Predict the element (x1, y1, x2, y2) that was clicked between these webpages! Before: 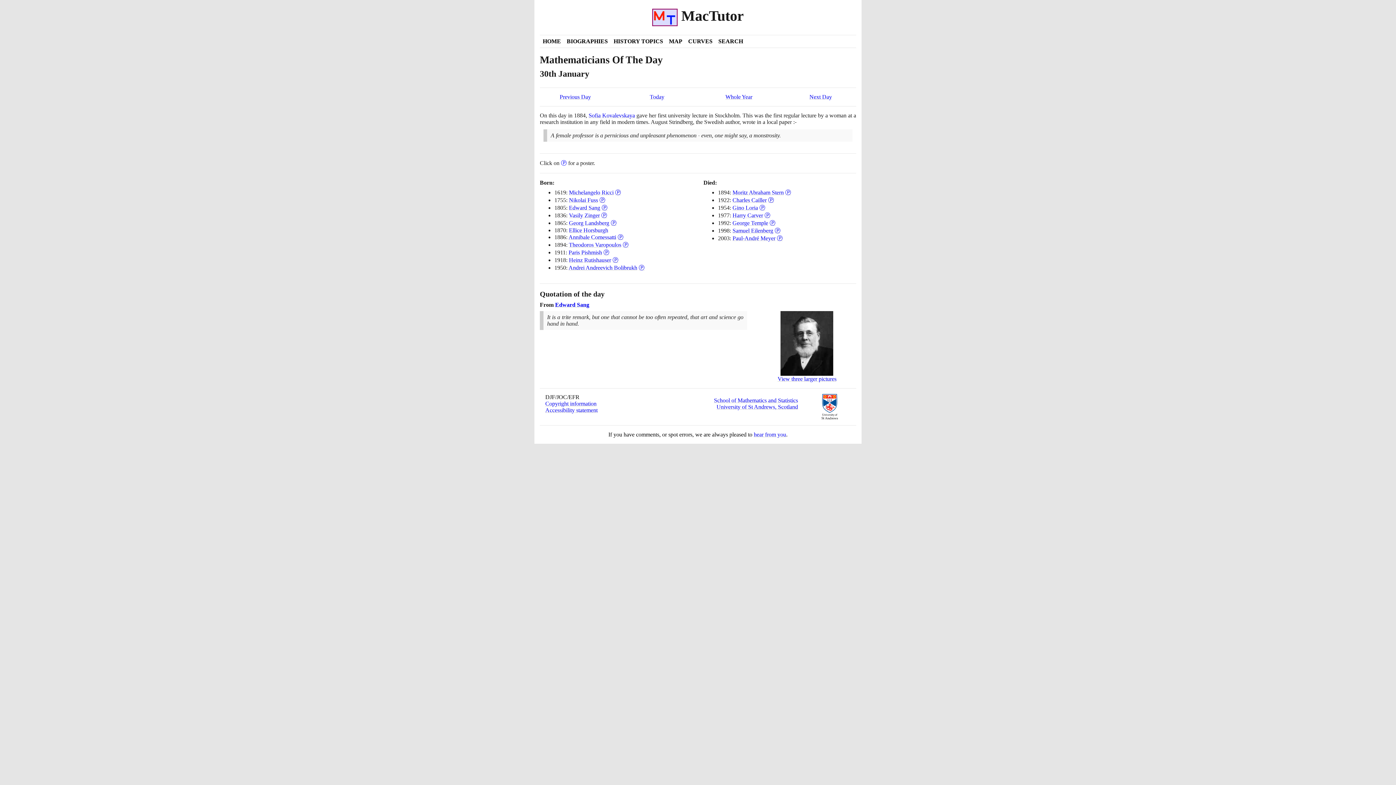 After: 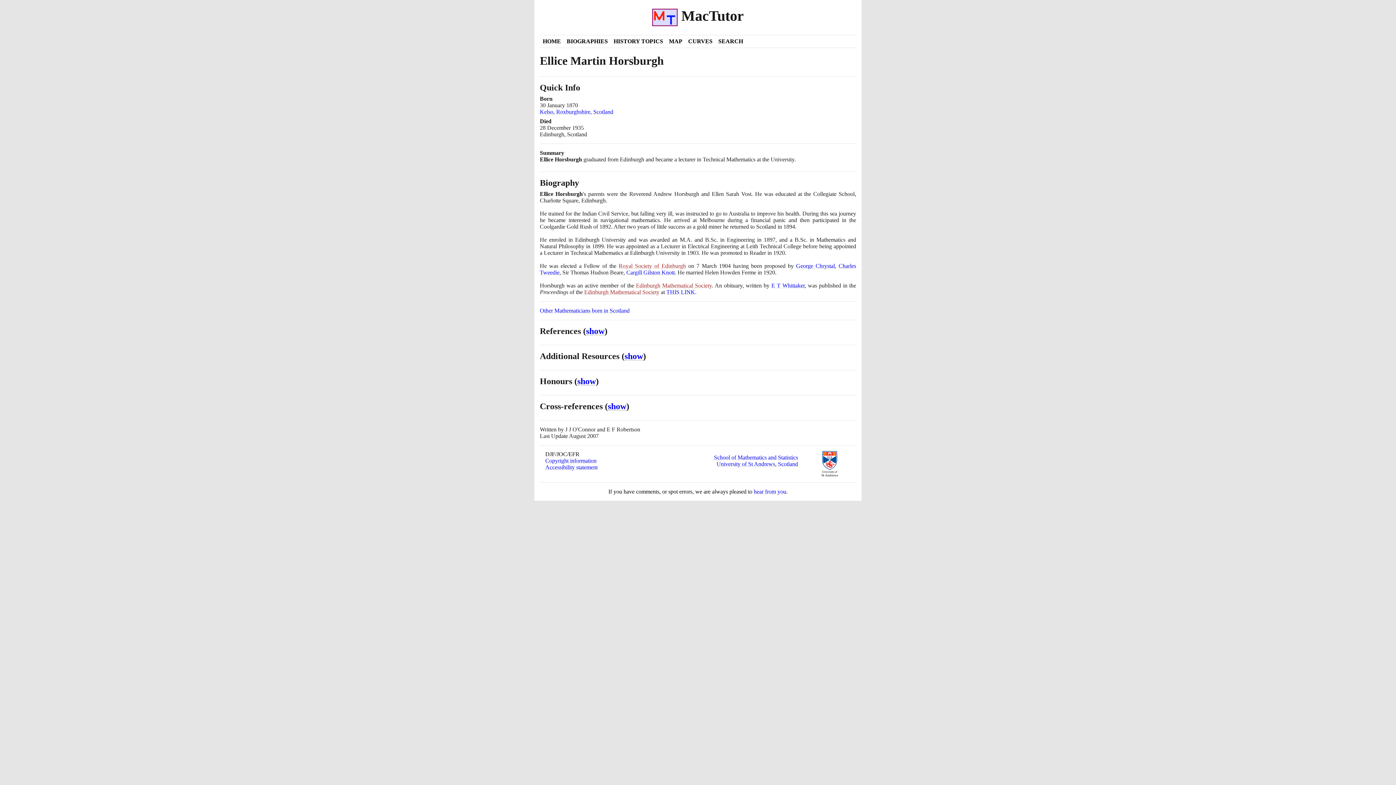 Action: label: Ellice Horsburgh bbox: (569, 227, 608, 233)